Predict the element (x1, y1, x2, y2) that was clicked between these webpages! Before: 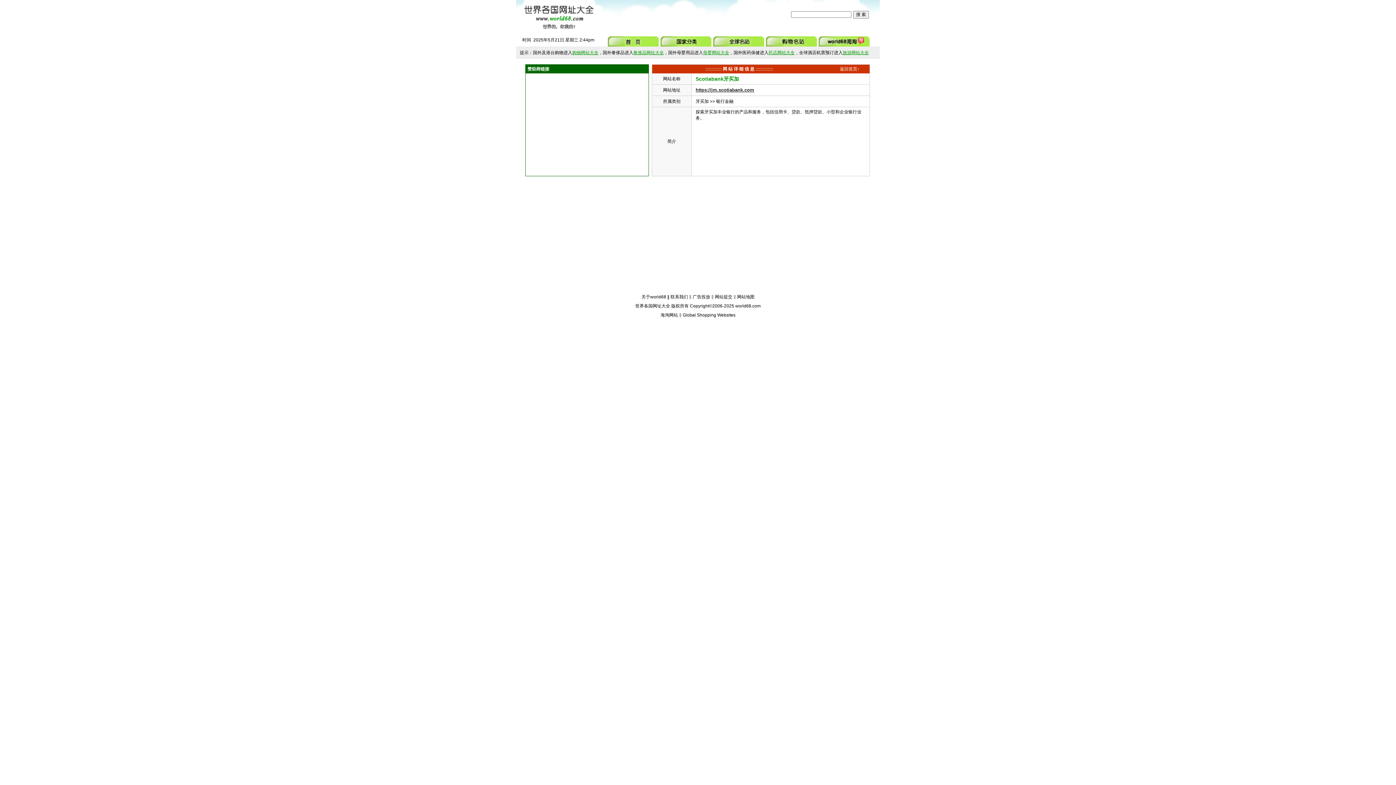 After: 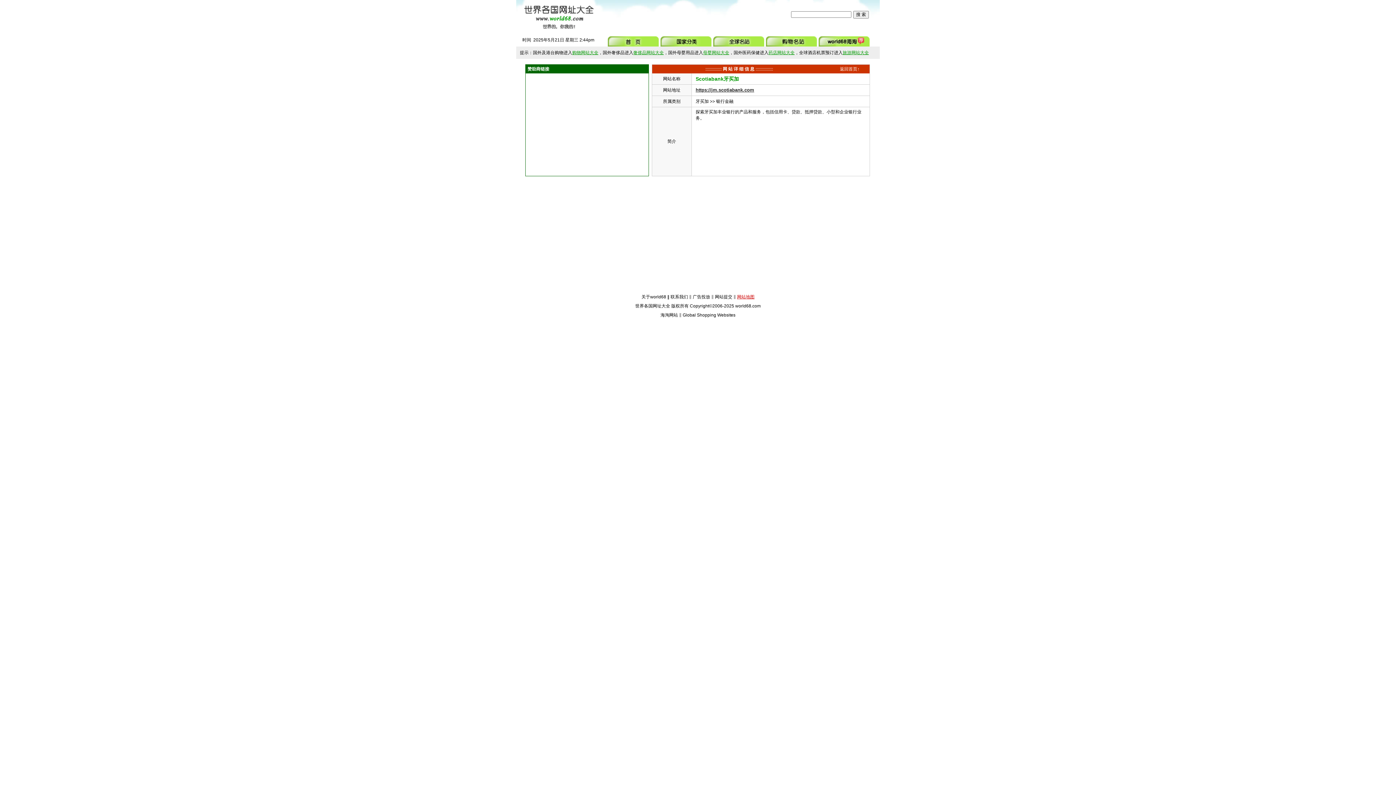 Action: bbox: (737, 294, 754, 299) label: 网站地图